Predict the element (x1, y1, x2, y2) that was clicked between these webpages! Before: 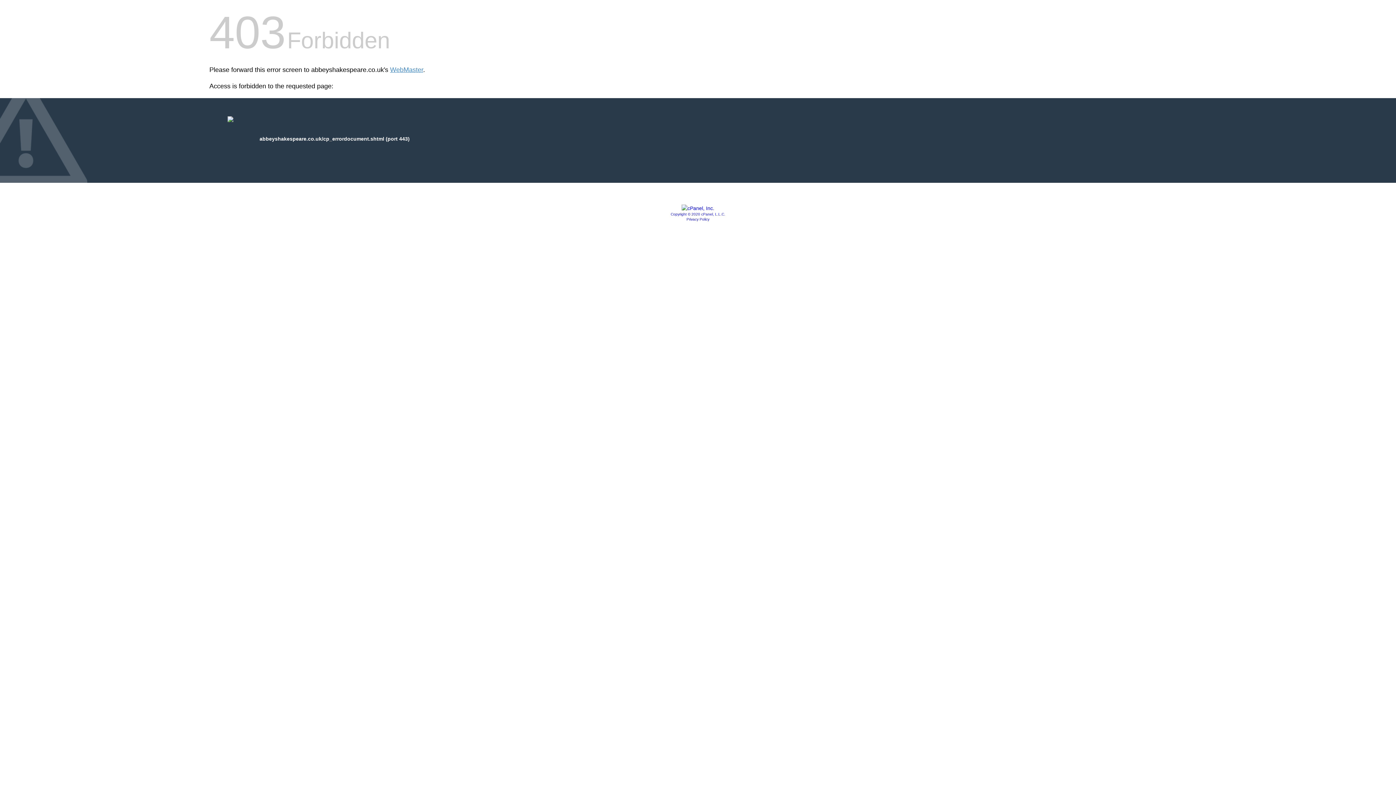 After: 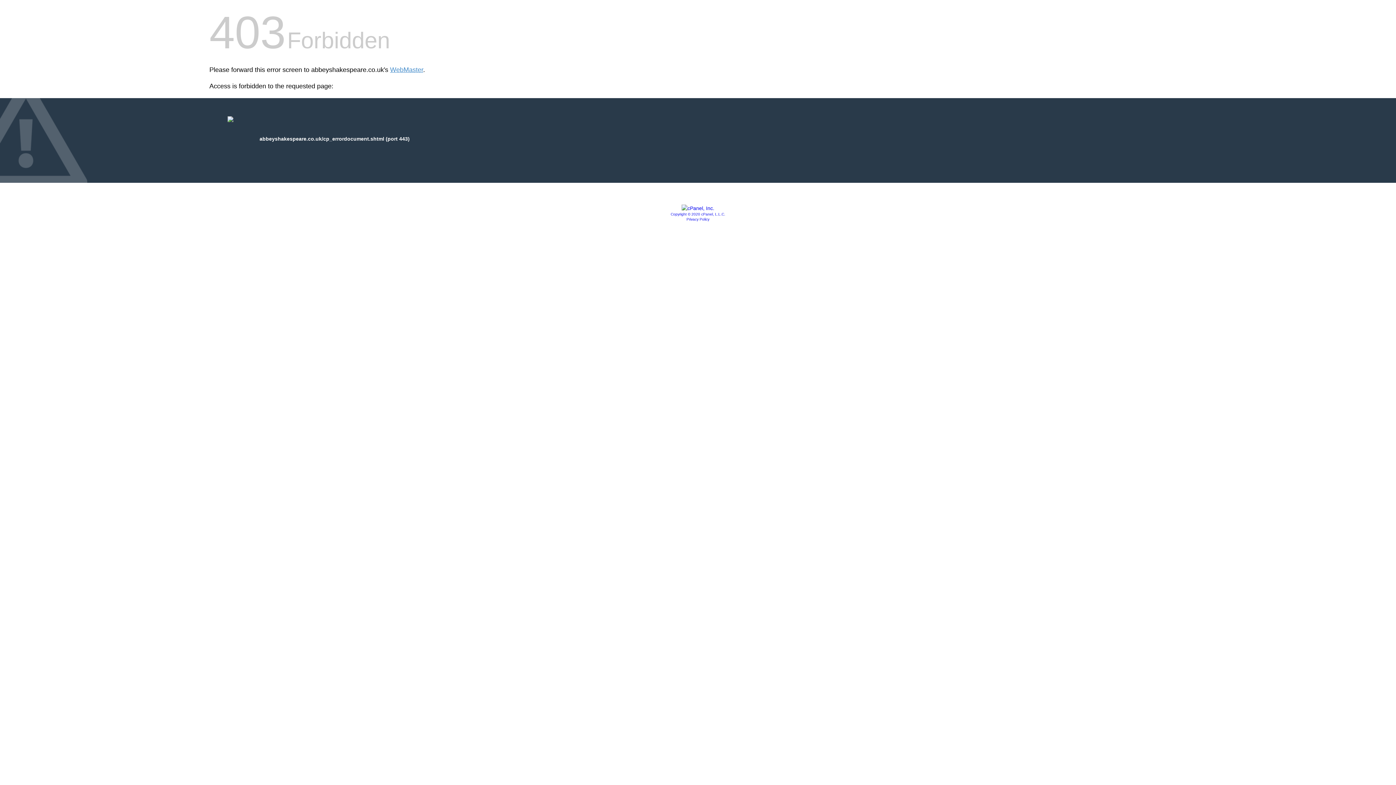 Action: bbox: (681, 205, 714, 211)